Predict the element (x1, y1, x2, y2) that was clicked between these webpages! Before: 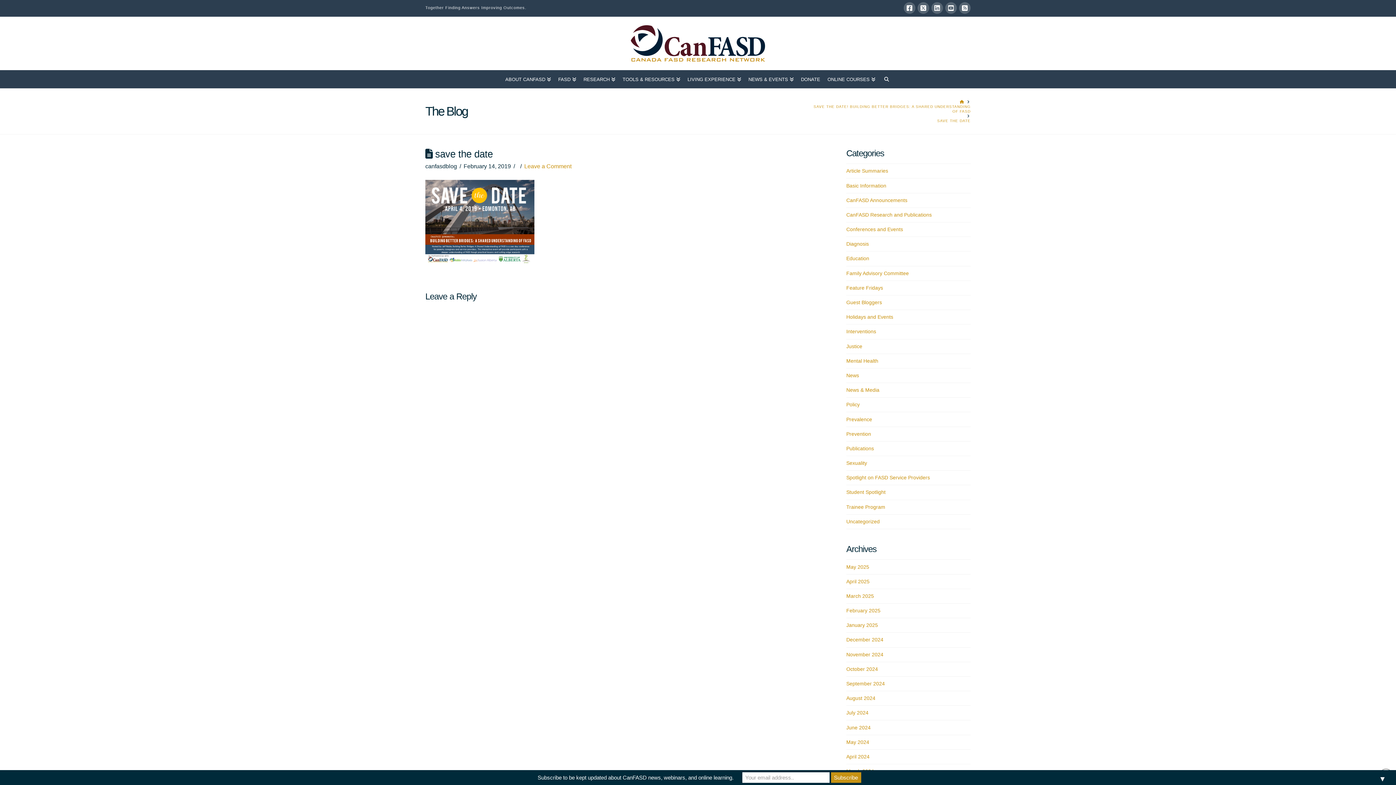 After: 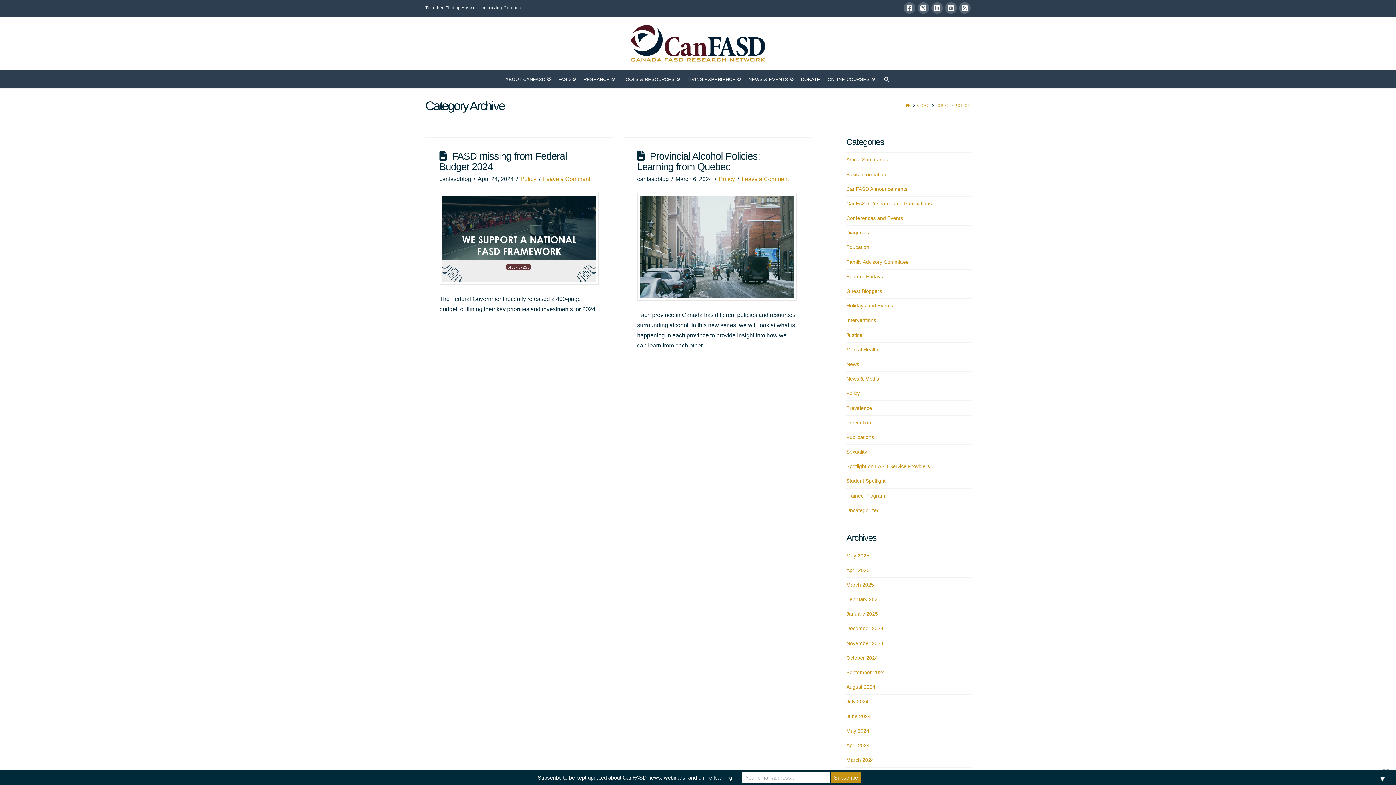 Action: label: Policy bbox: (846, 401, 860, 408)